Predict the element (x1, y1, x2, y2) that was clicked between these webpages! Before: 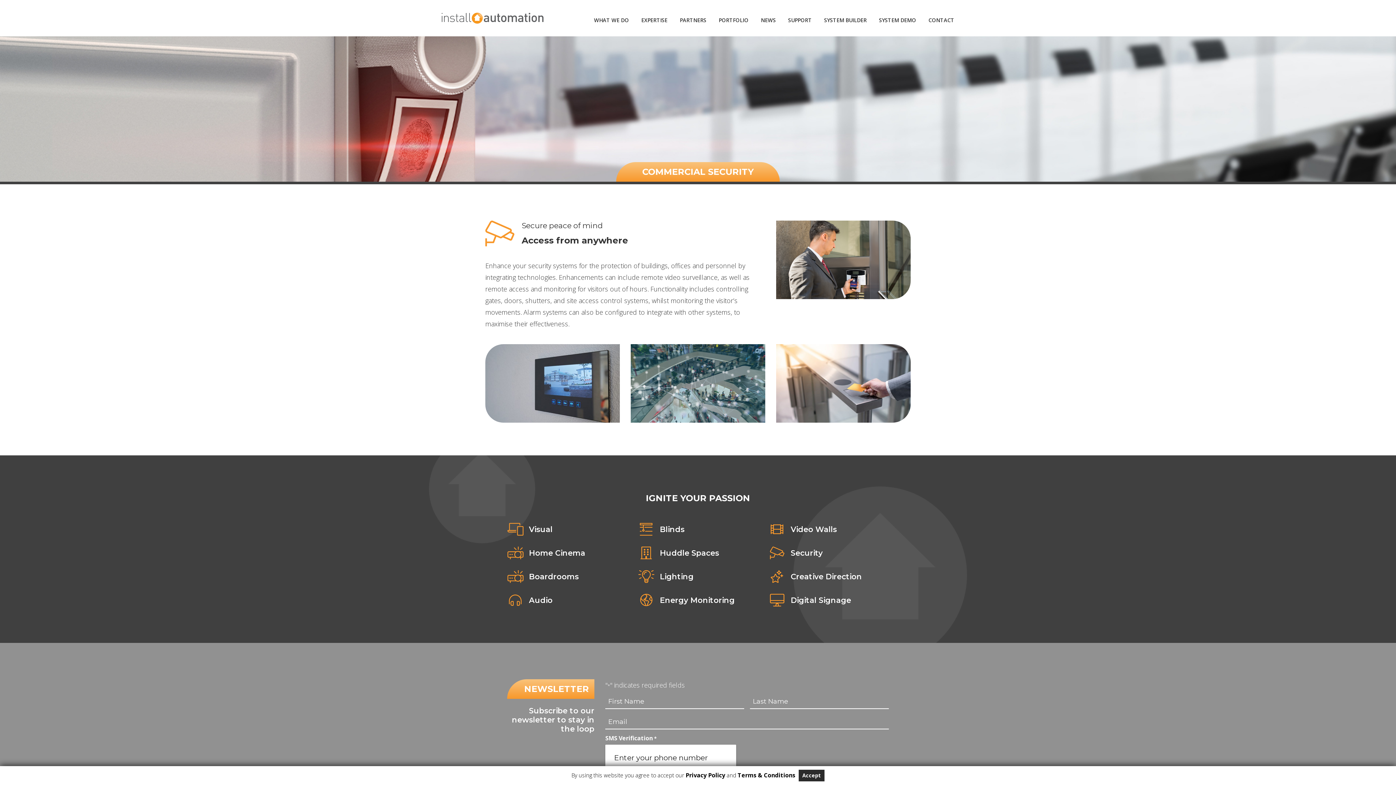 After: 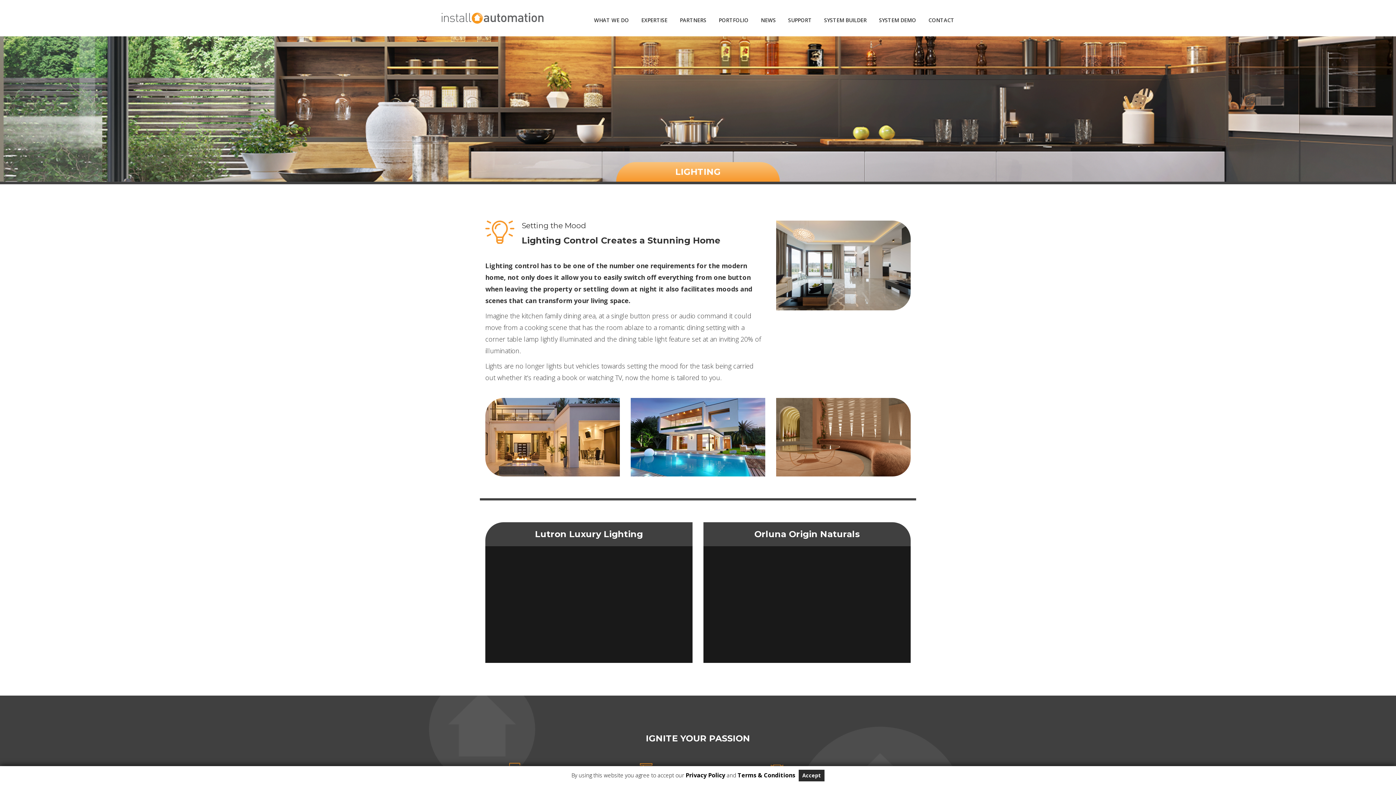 Action: label: Lighting bbox: (660, 572, 693, 581)